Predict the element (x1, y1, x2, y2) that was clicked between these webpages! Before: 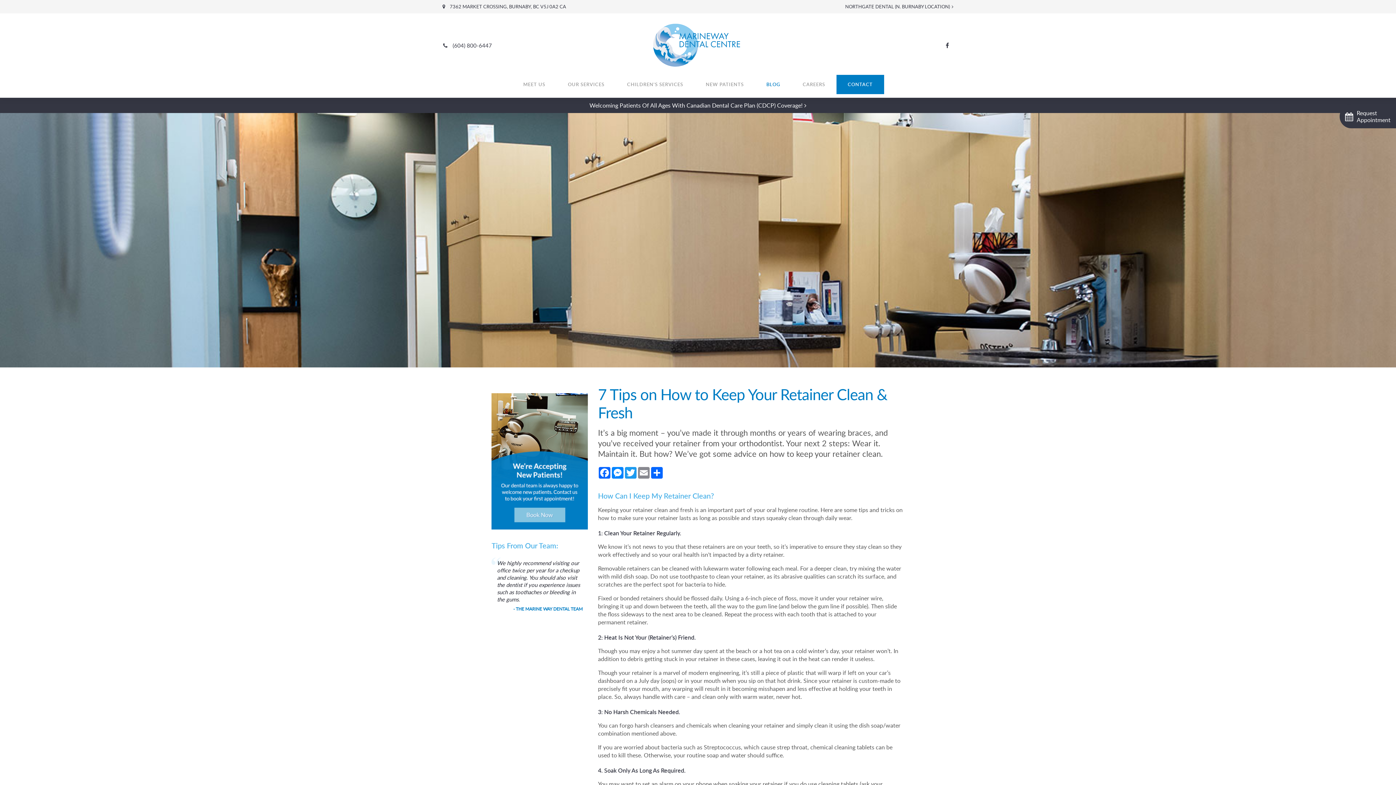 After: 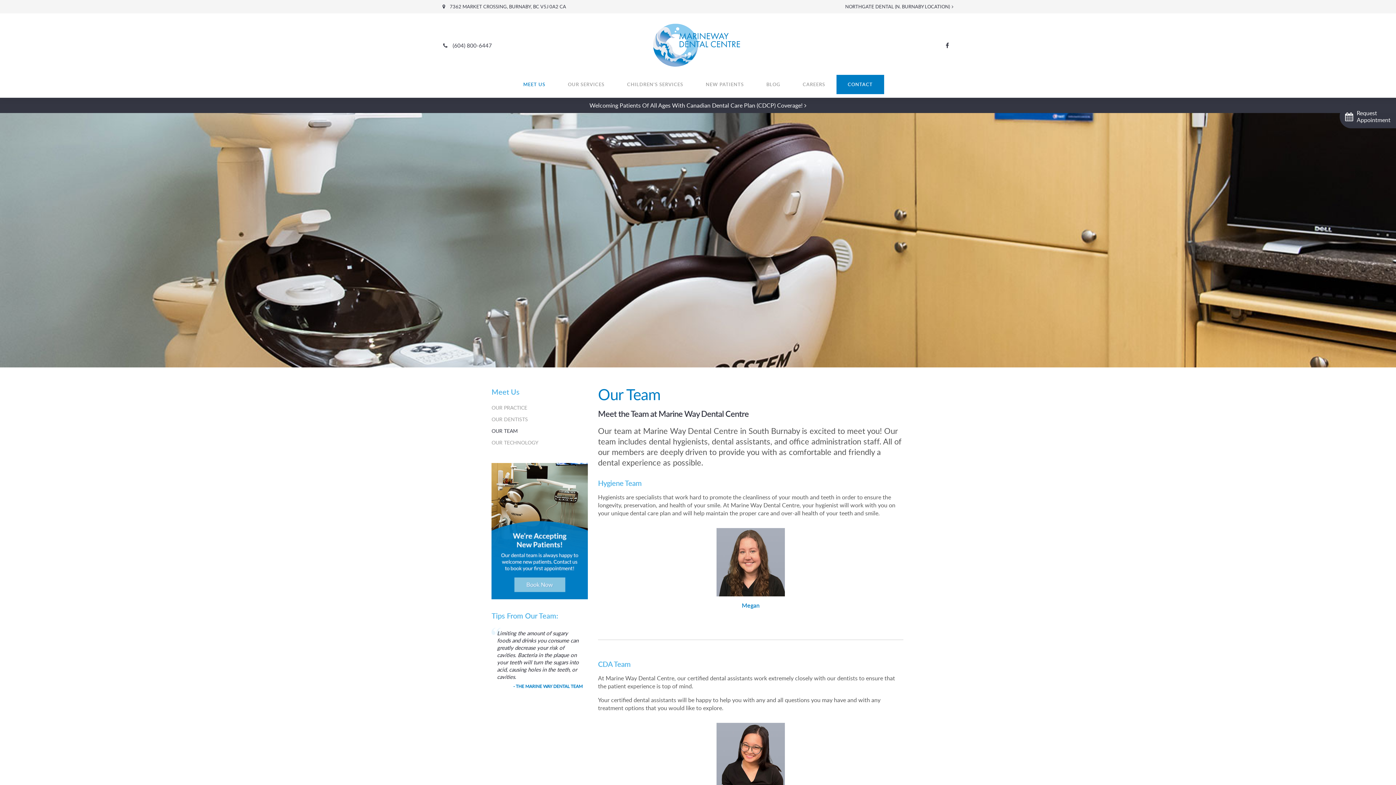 Action: label: - THE MARINE WAY DENTAL TEAM bbox: (513, 606, 582, 612)